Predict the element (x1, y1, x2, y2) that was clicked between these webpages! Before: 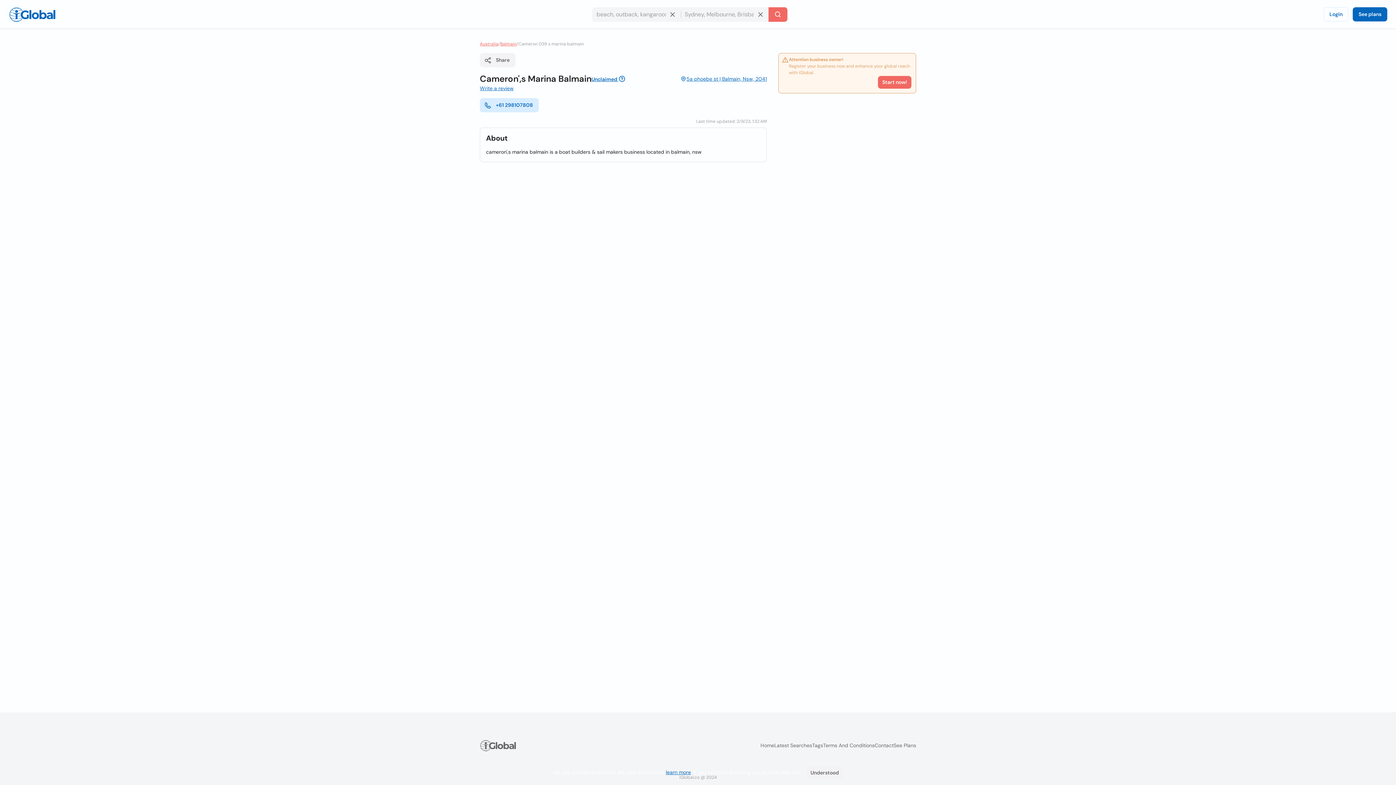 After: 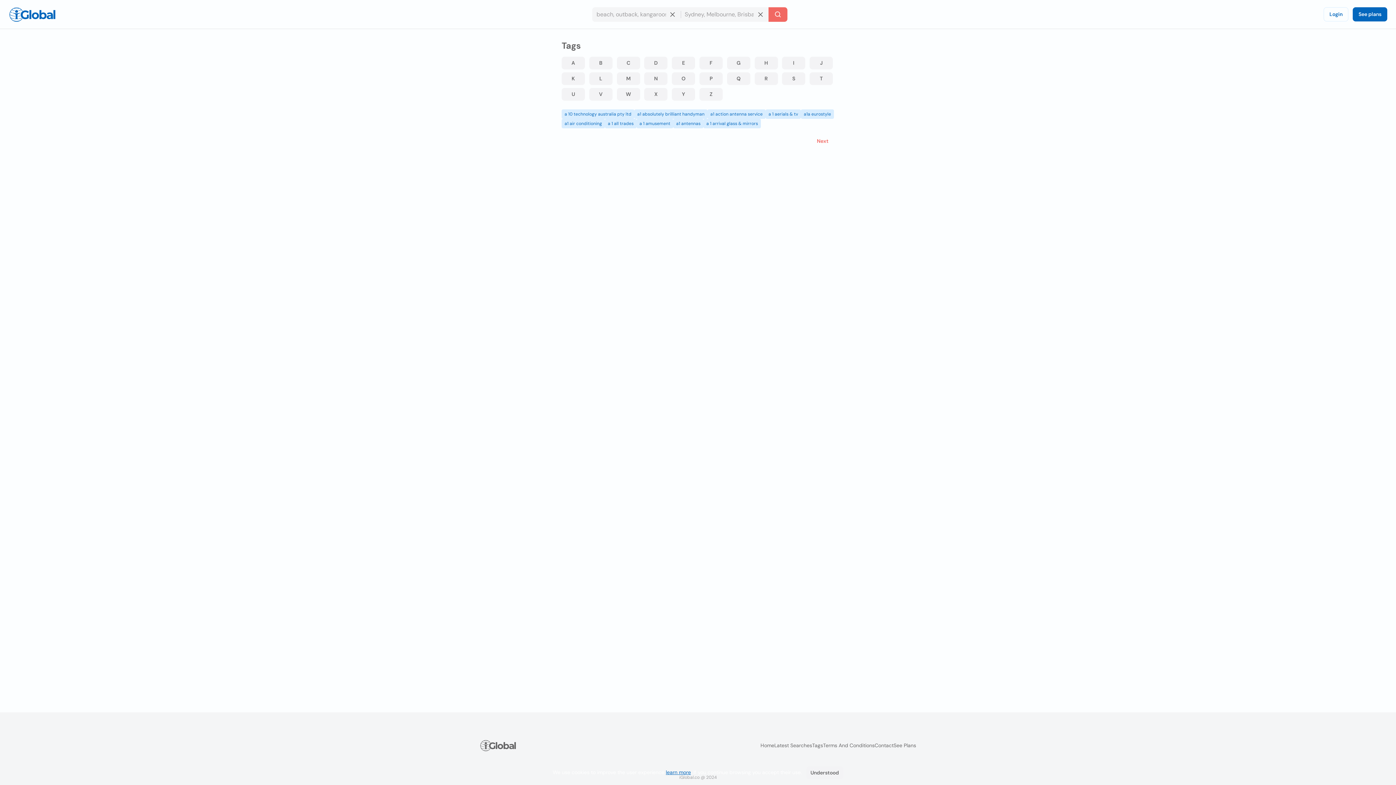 Action: bbox: (812, 742, 823, 749) label: Tags